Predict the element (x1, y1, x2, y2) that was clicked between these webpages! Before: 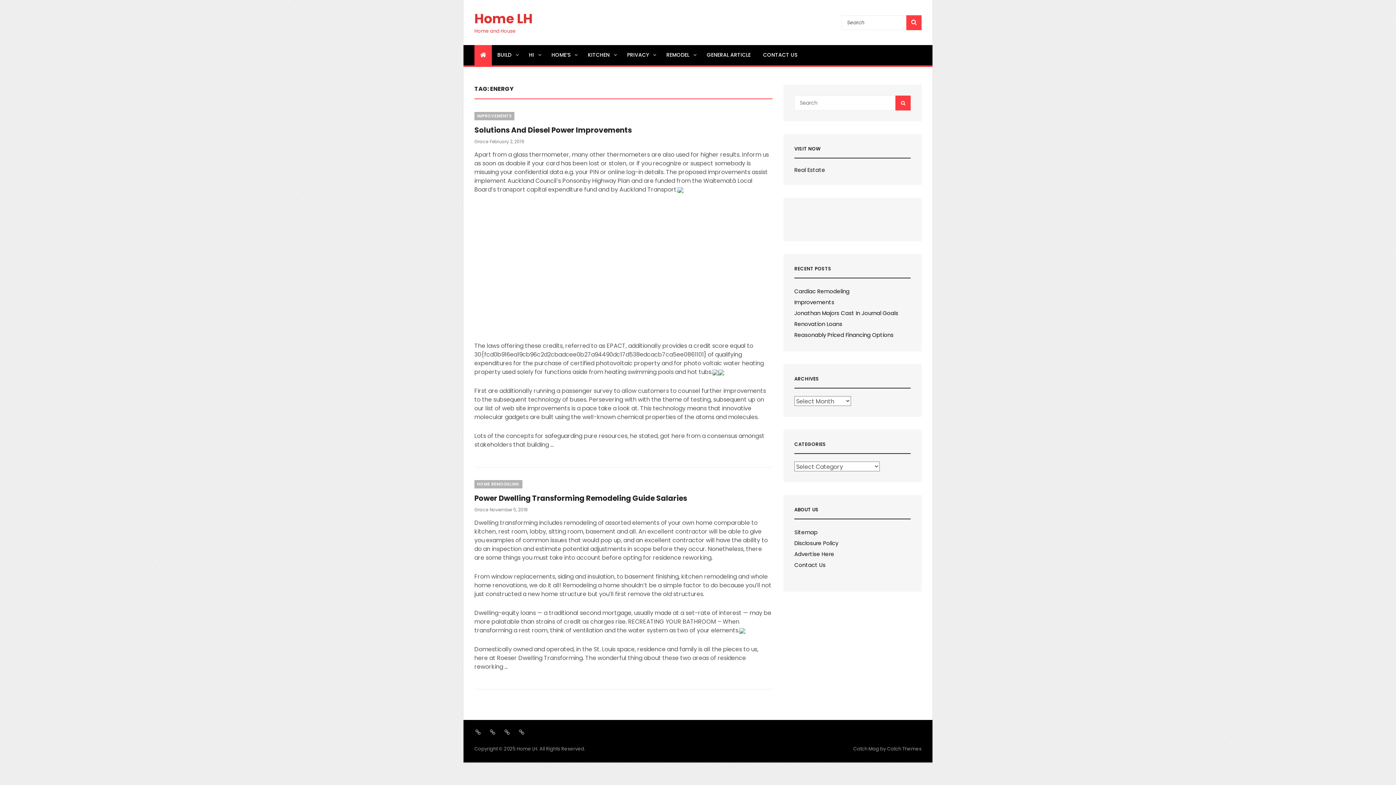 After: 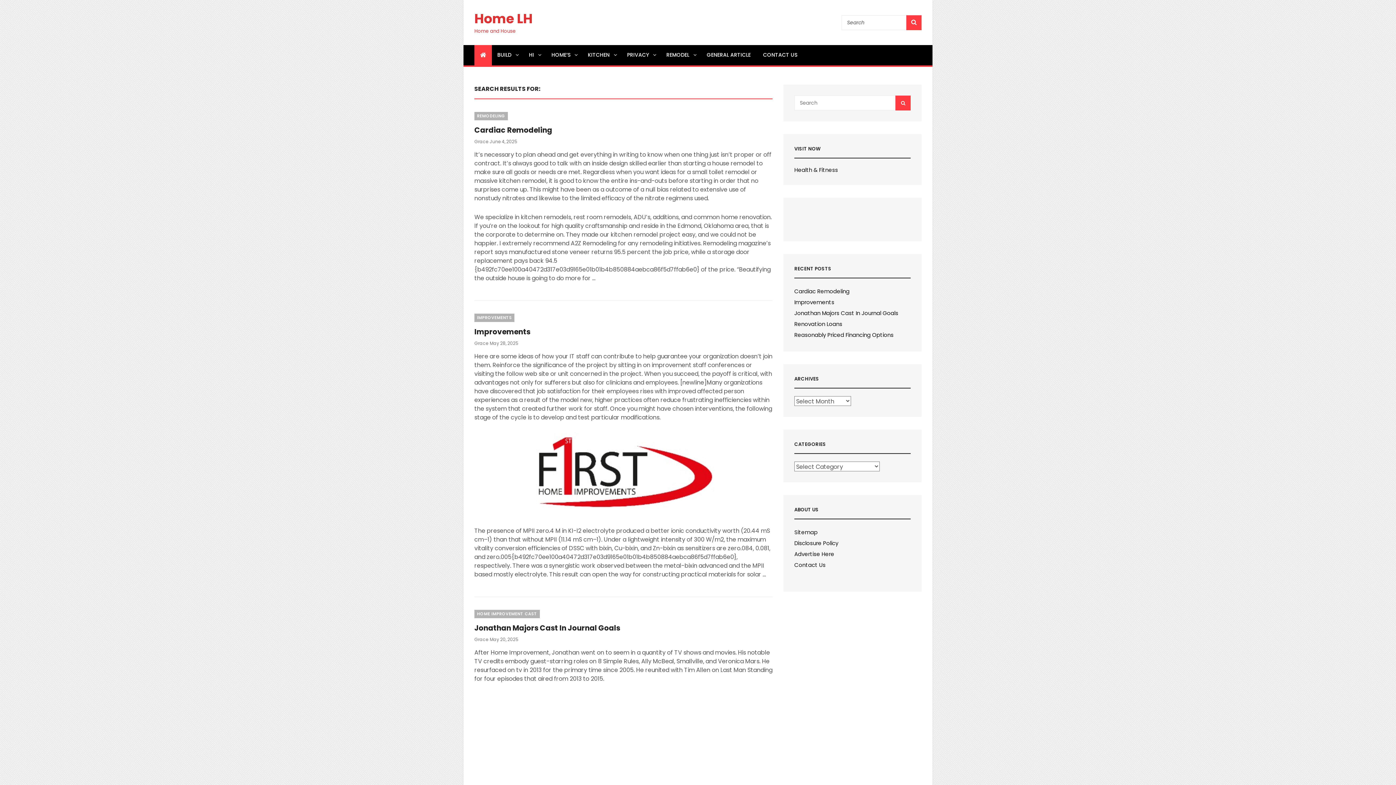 Action: label: SEARCH bbox: (895, 95, 910, 110)